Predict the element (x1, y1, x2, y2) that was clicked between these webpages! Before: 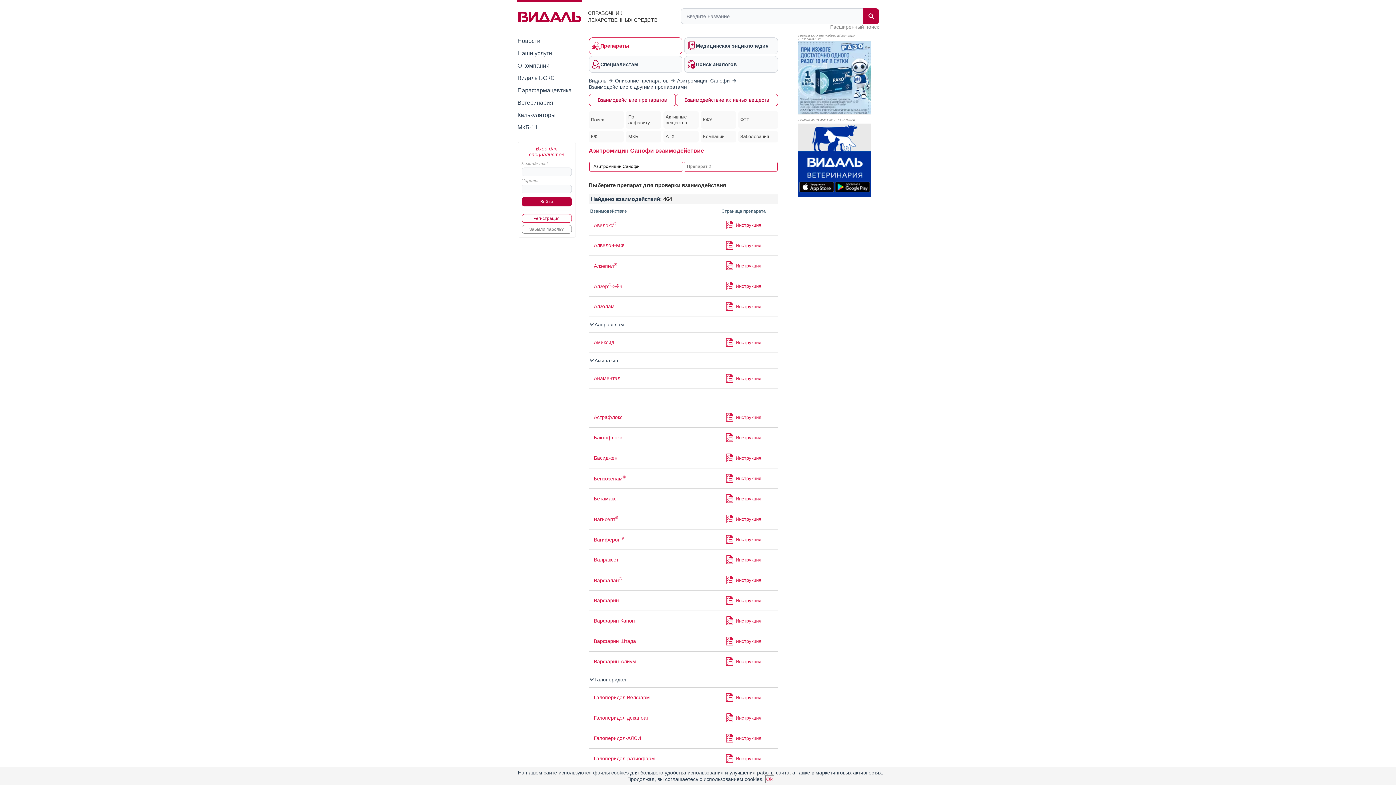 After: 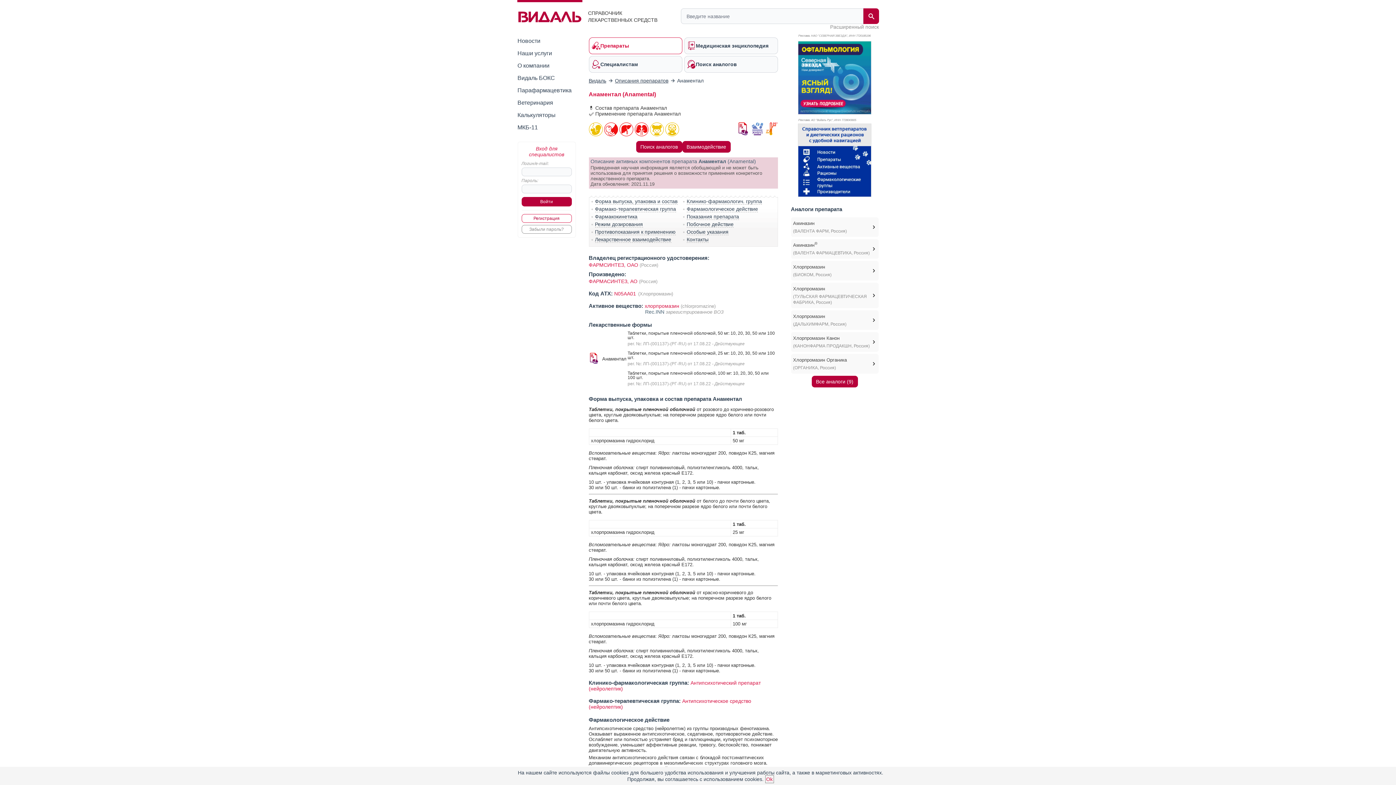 Action: label: Инструкция bbox: (736, 376, 761, 381)